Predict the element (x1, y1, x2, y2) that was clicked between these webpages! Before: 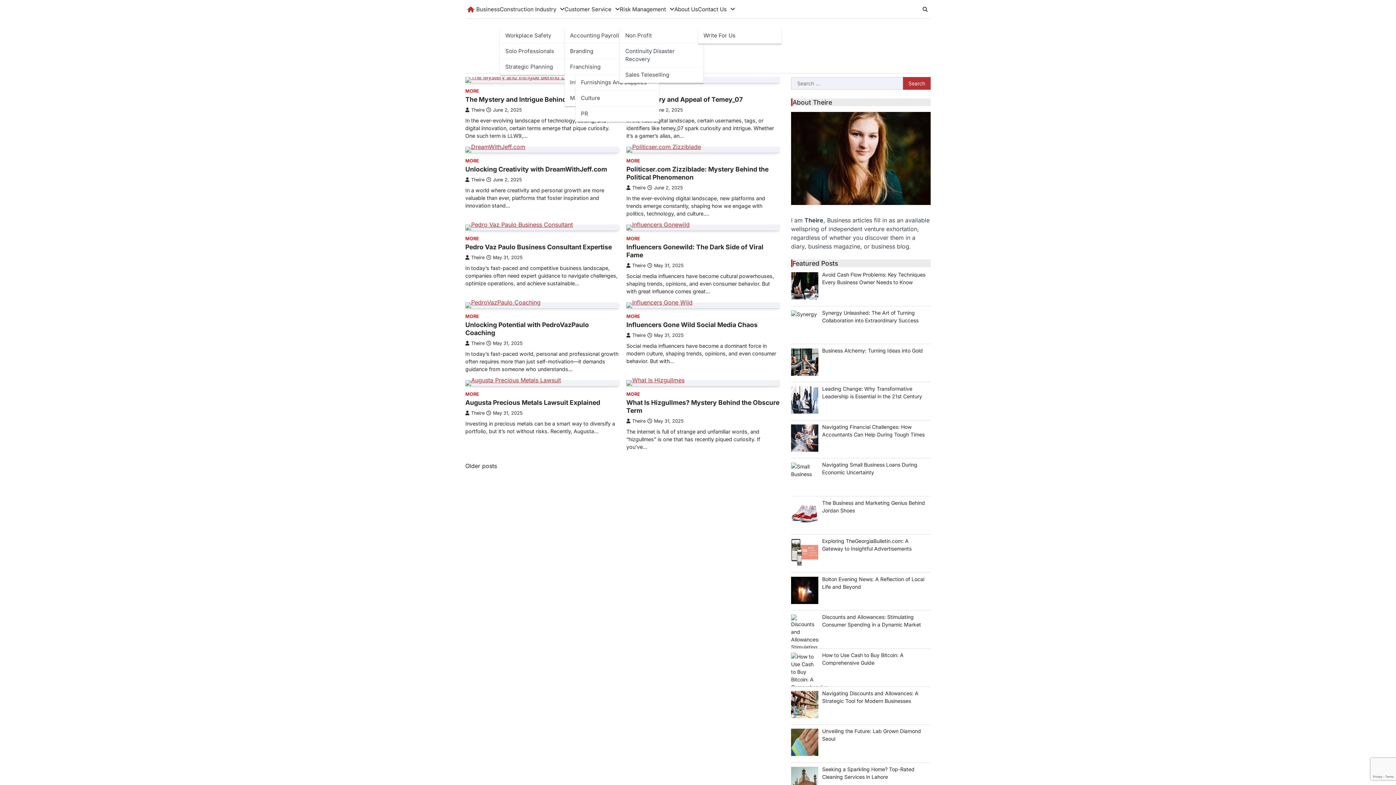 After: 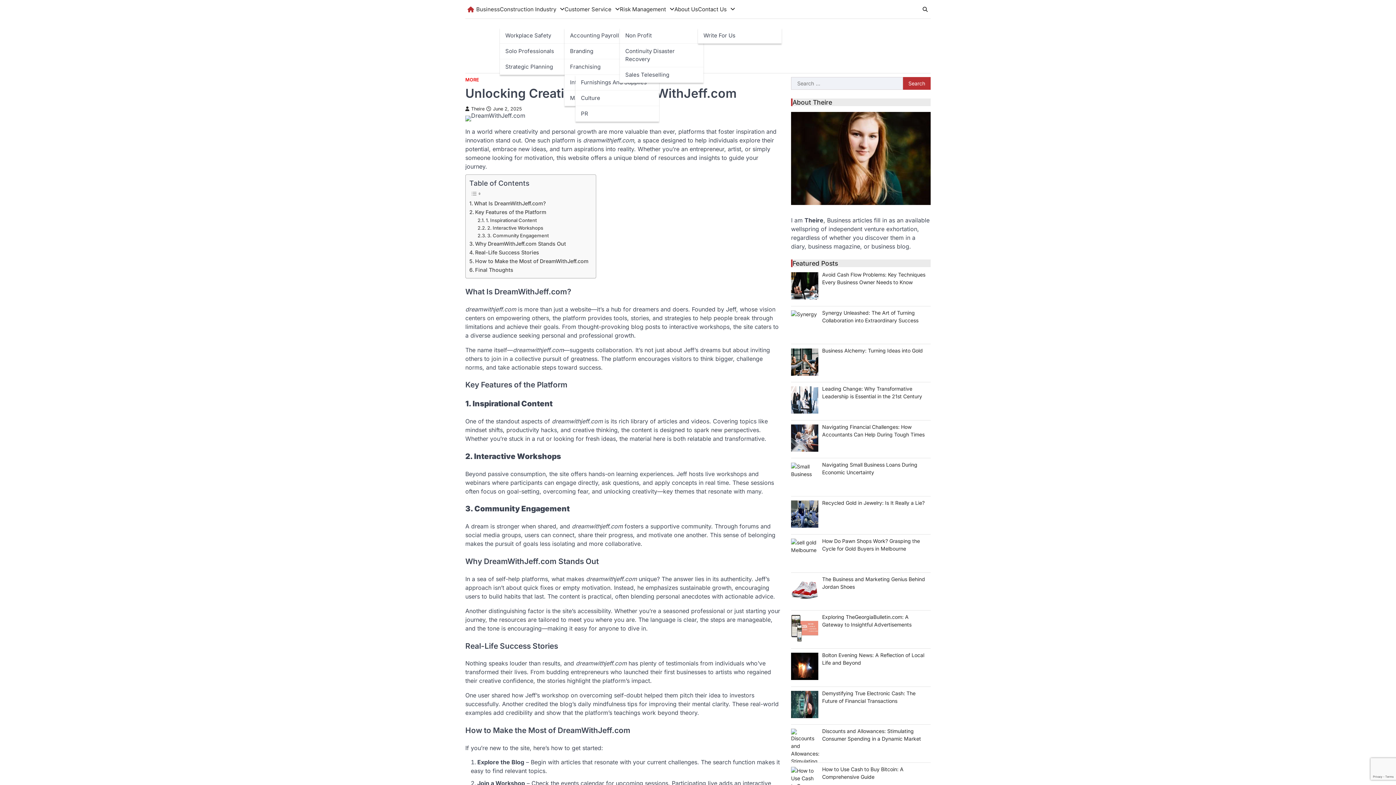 Action: bbox: (465, 165, 607, 173) label: Unlocking Creativity with DreamWithJeff.com